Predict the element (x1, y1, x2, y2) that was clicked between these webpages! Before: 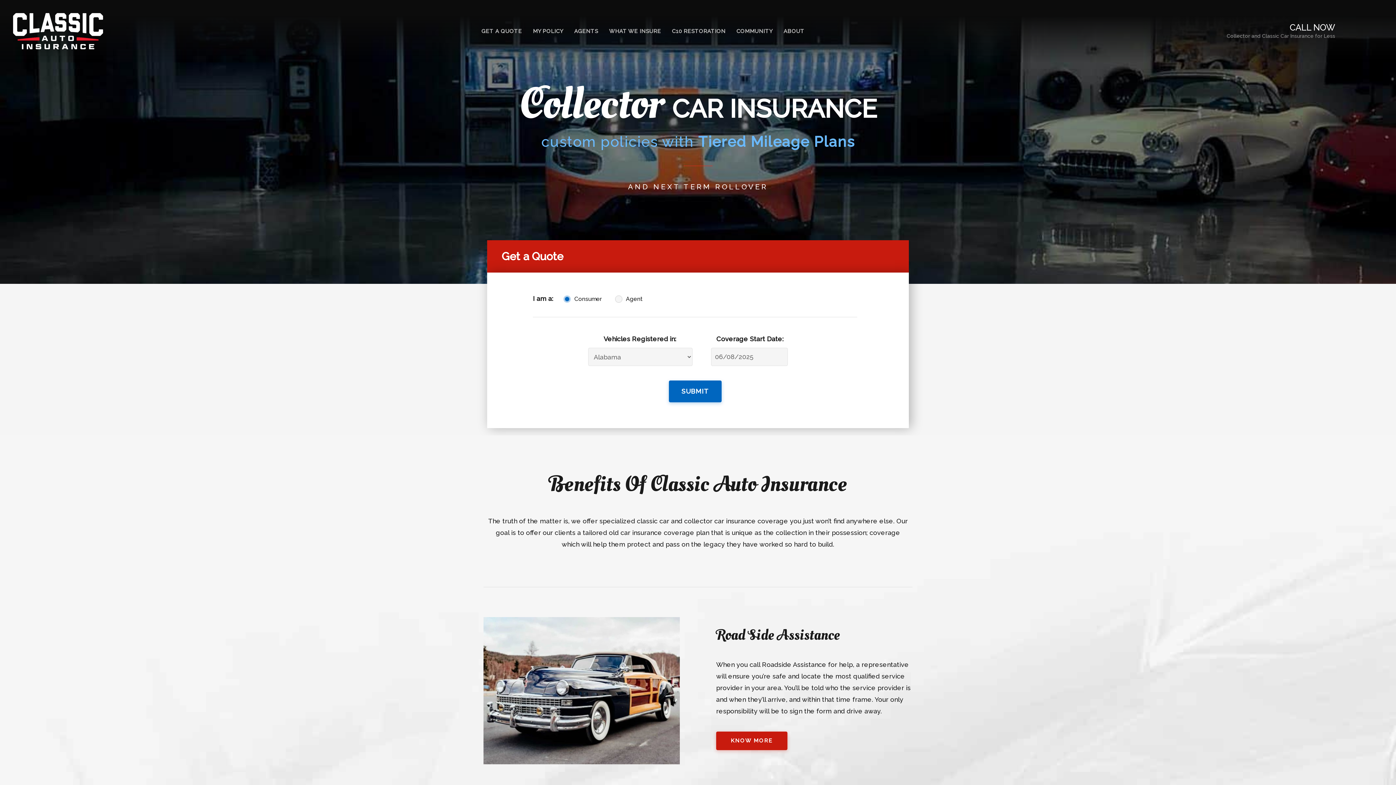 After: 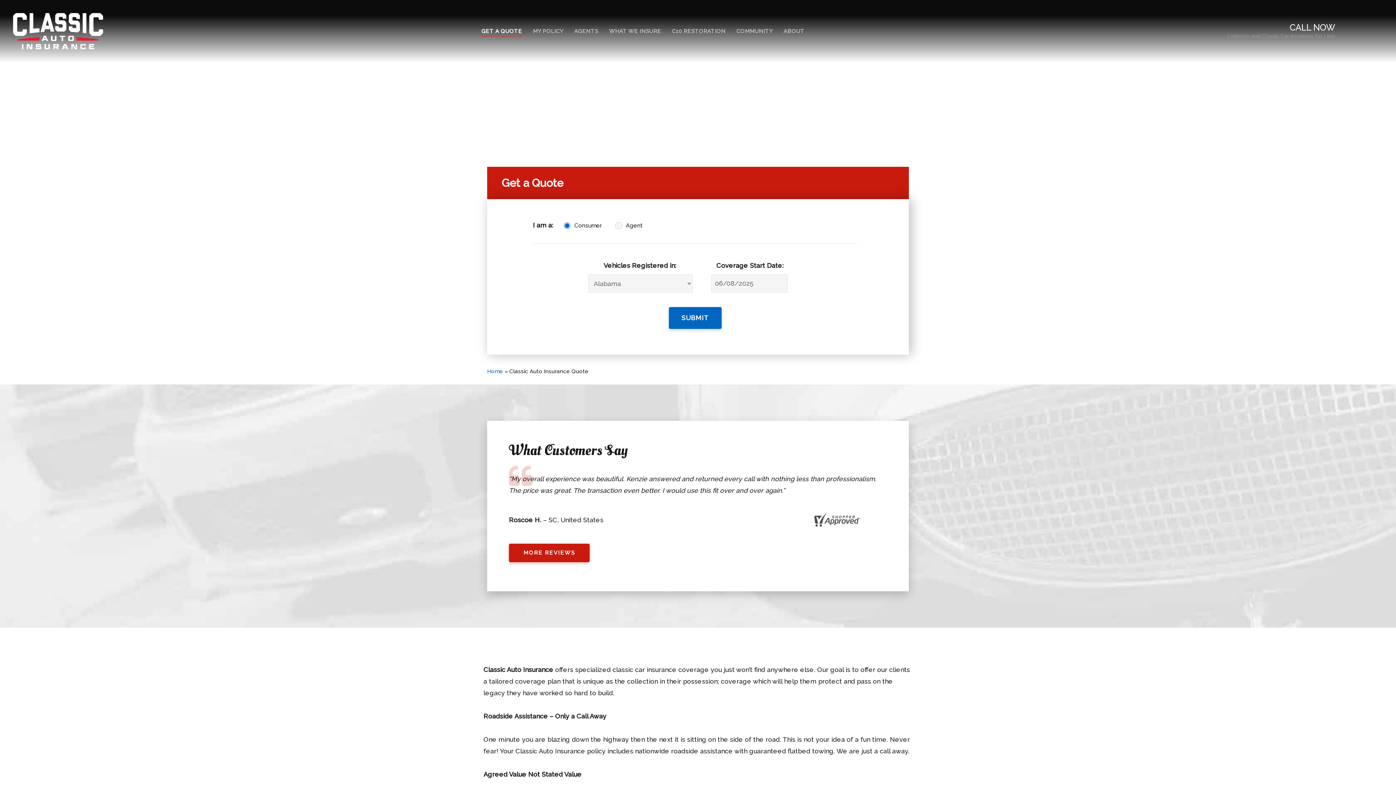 Action: bbox: (481, 25, 522, 36) label: GET A QUOTE